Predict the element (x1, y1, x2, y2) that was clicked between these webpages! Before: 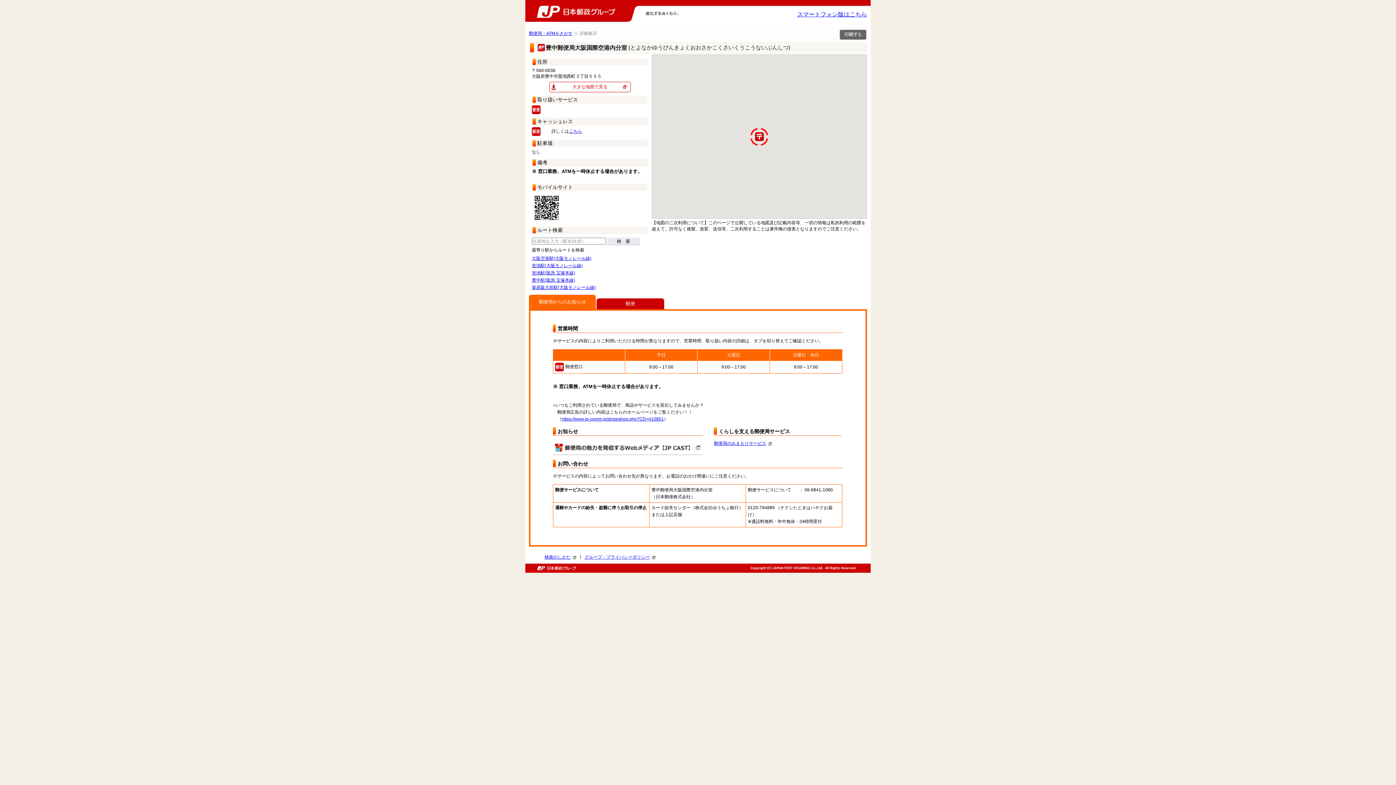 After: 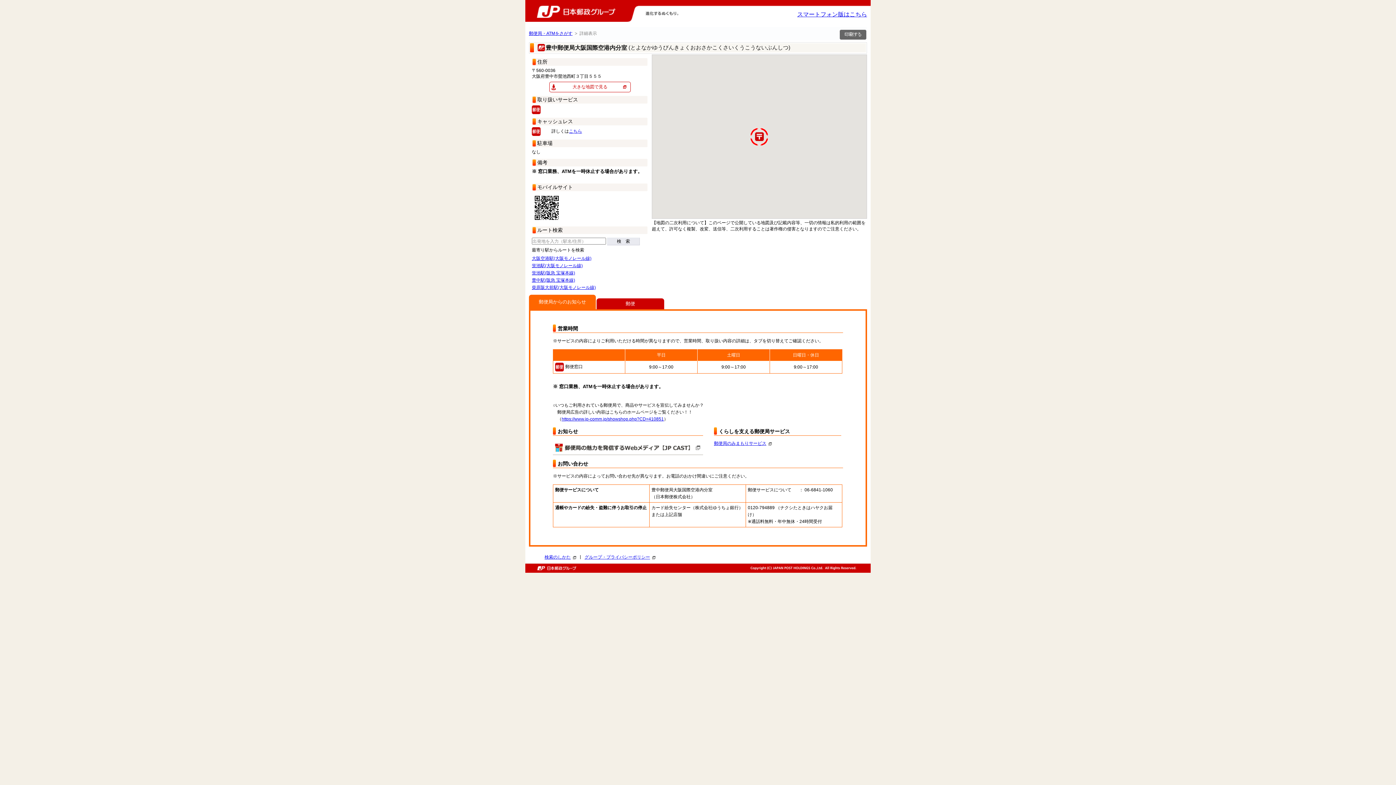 Action: bbox: (553, 451, 703, 456)